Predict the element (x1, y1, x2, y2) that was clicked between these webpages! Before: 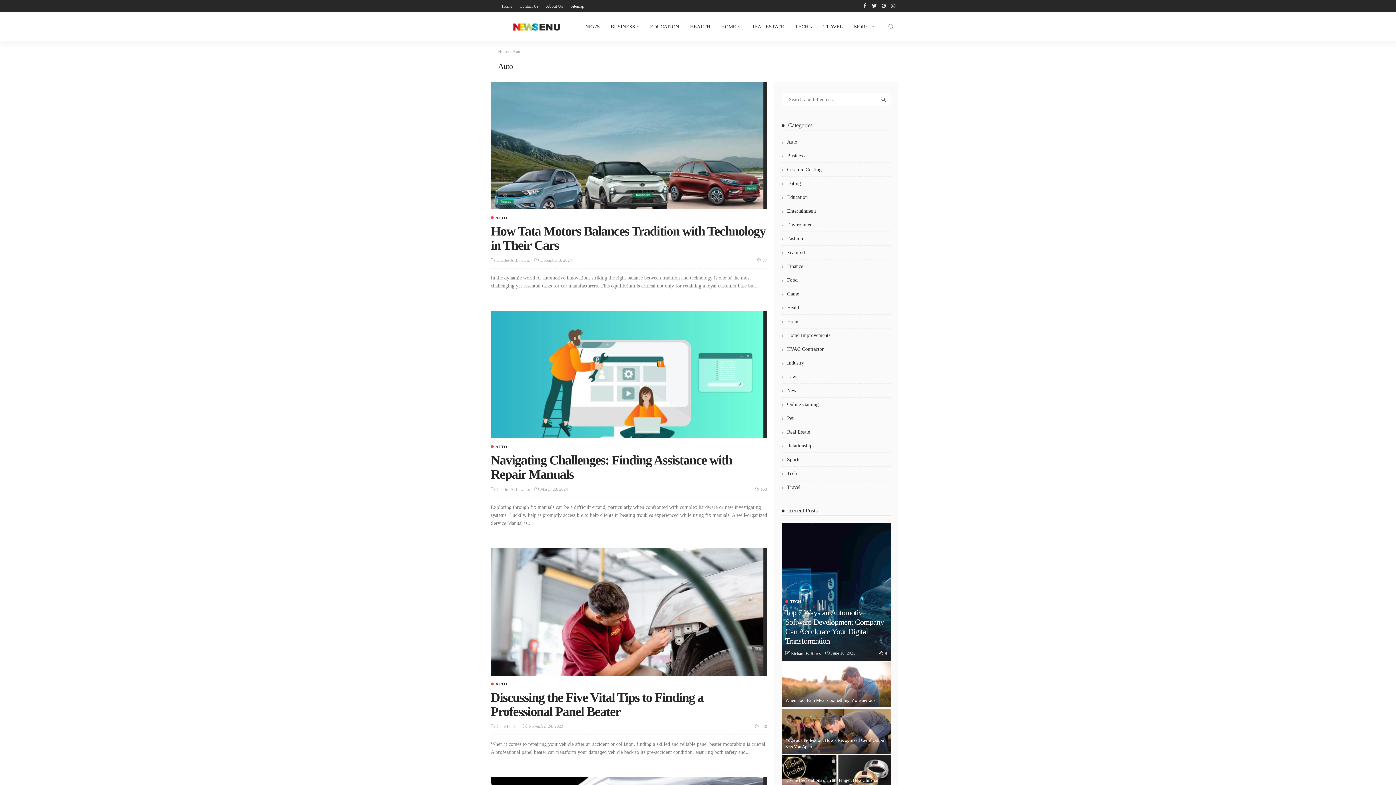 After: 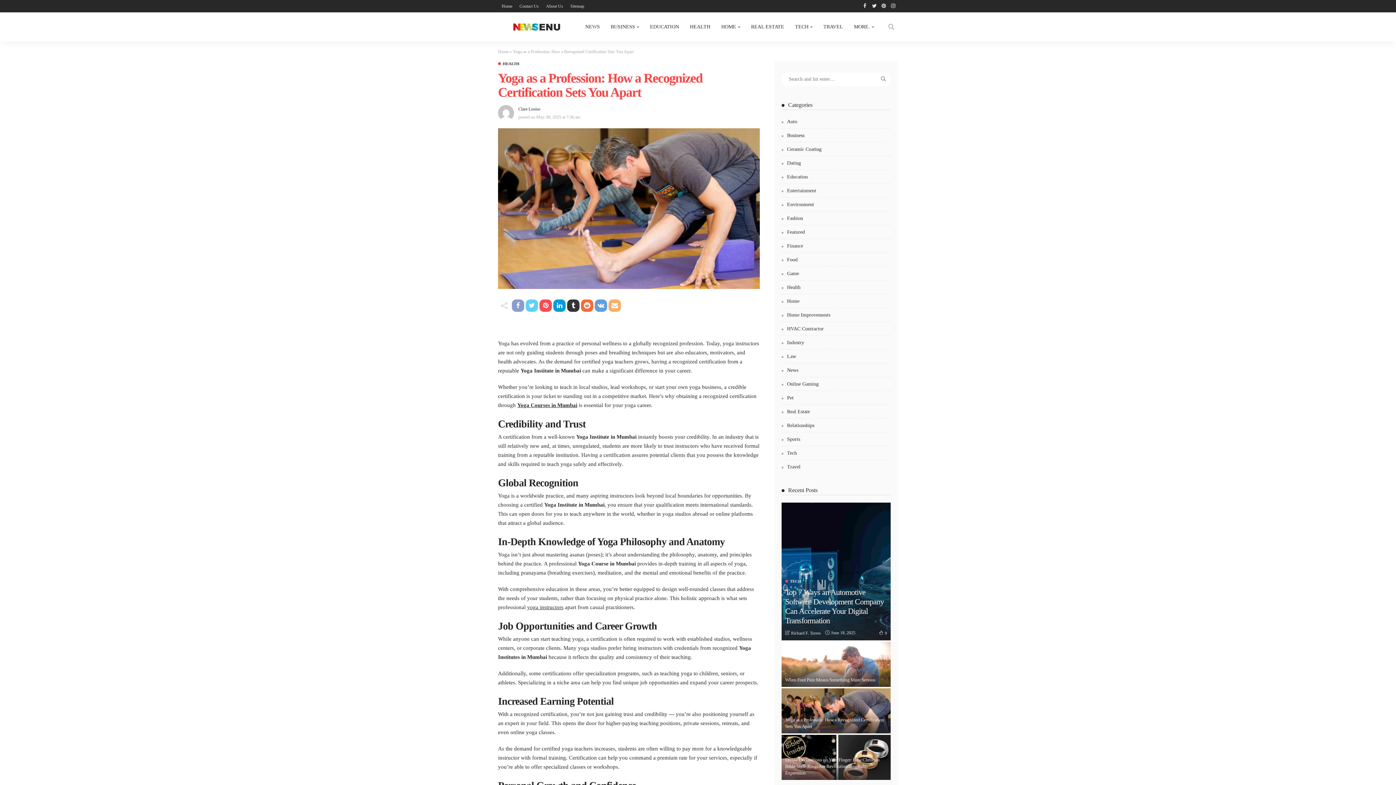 Action: bbox: (781, 709, 890, 754)